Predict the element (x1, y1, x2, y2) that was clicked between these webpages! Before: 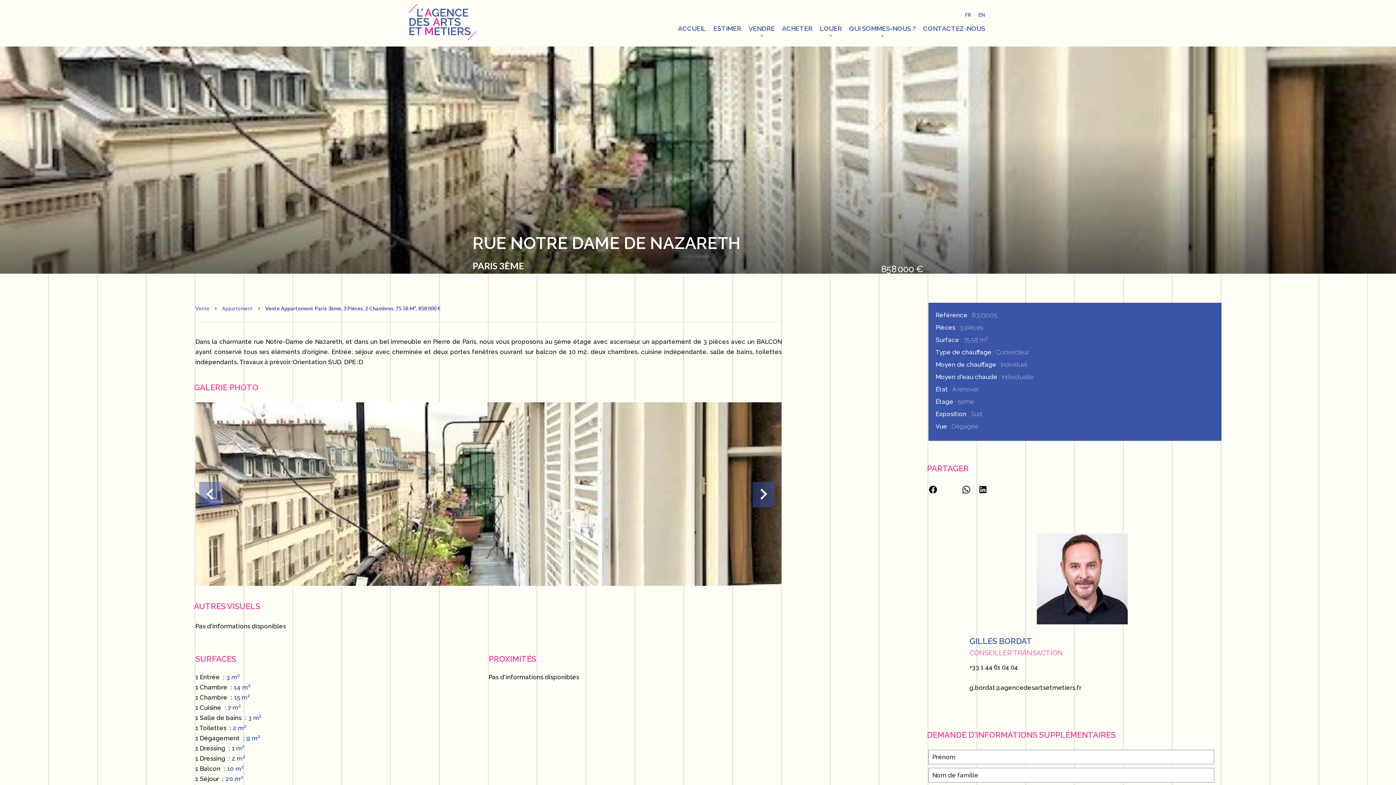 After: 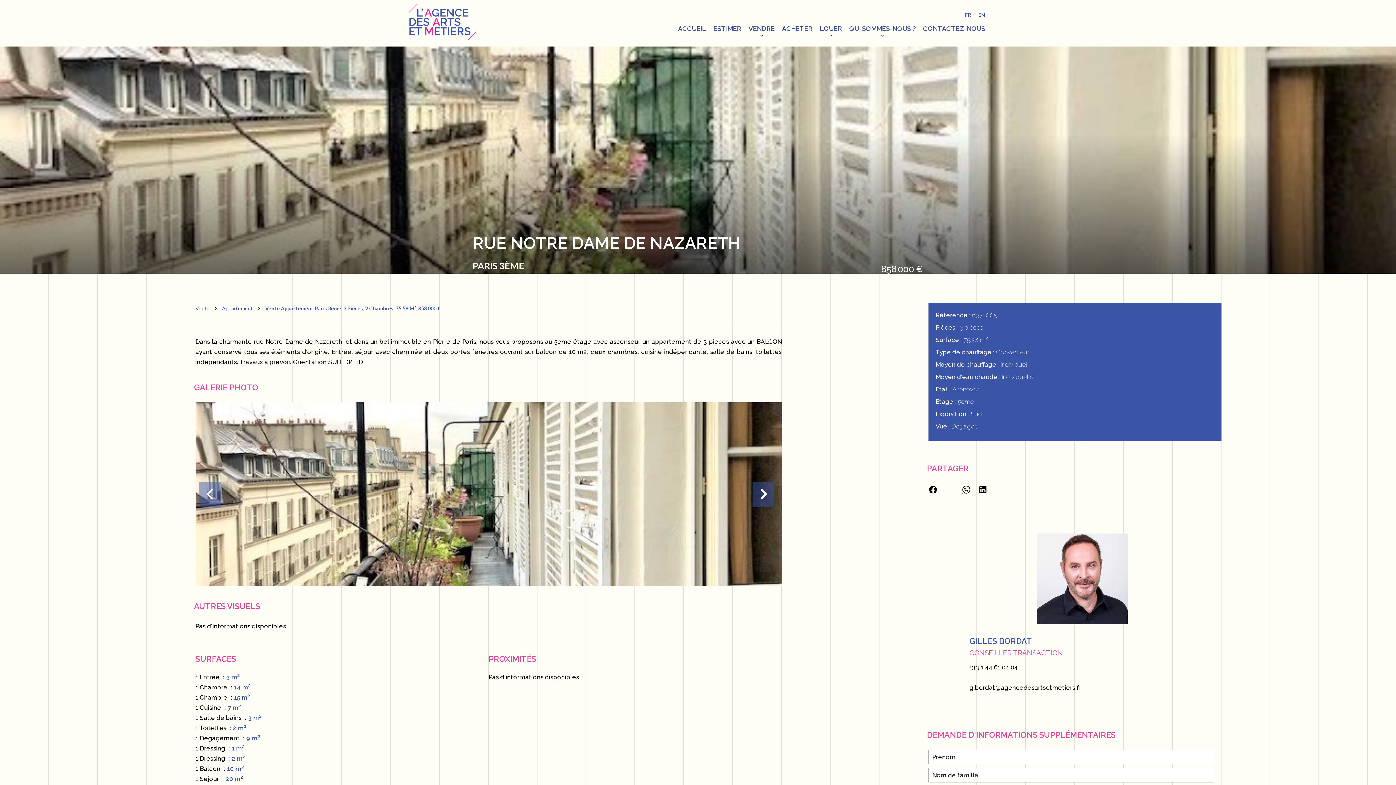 Action: label: FR bbox: (965, 11, 971, 17)